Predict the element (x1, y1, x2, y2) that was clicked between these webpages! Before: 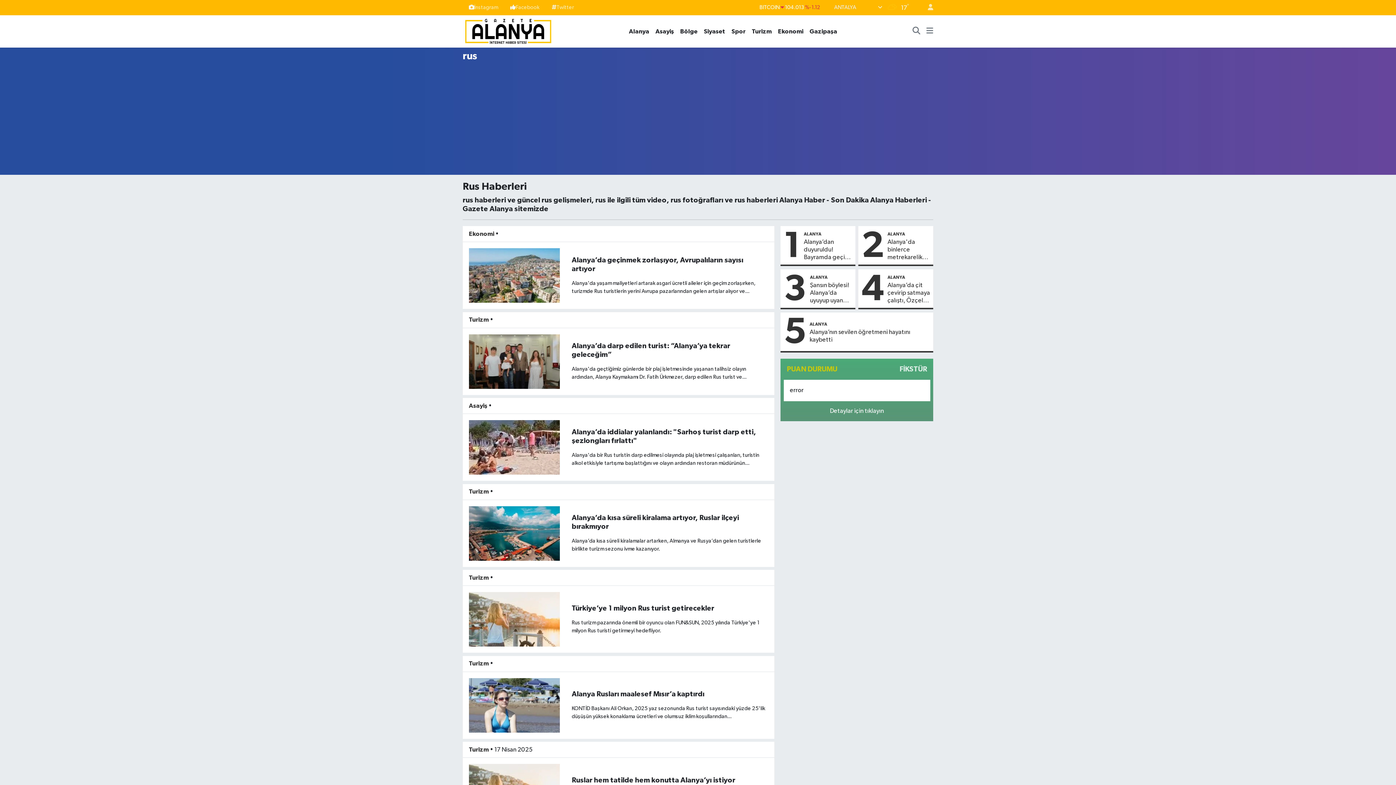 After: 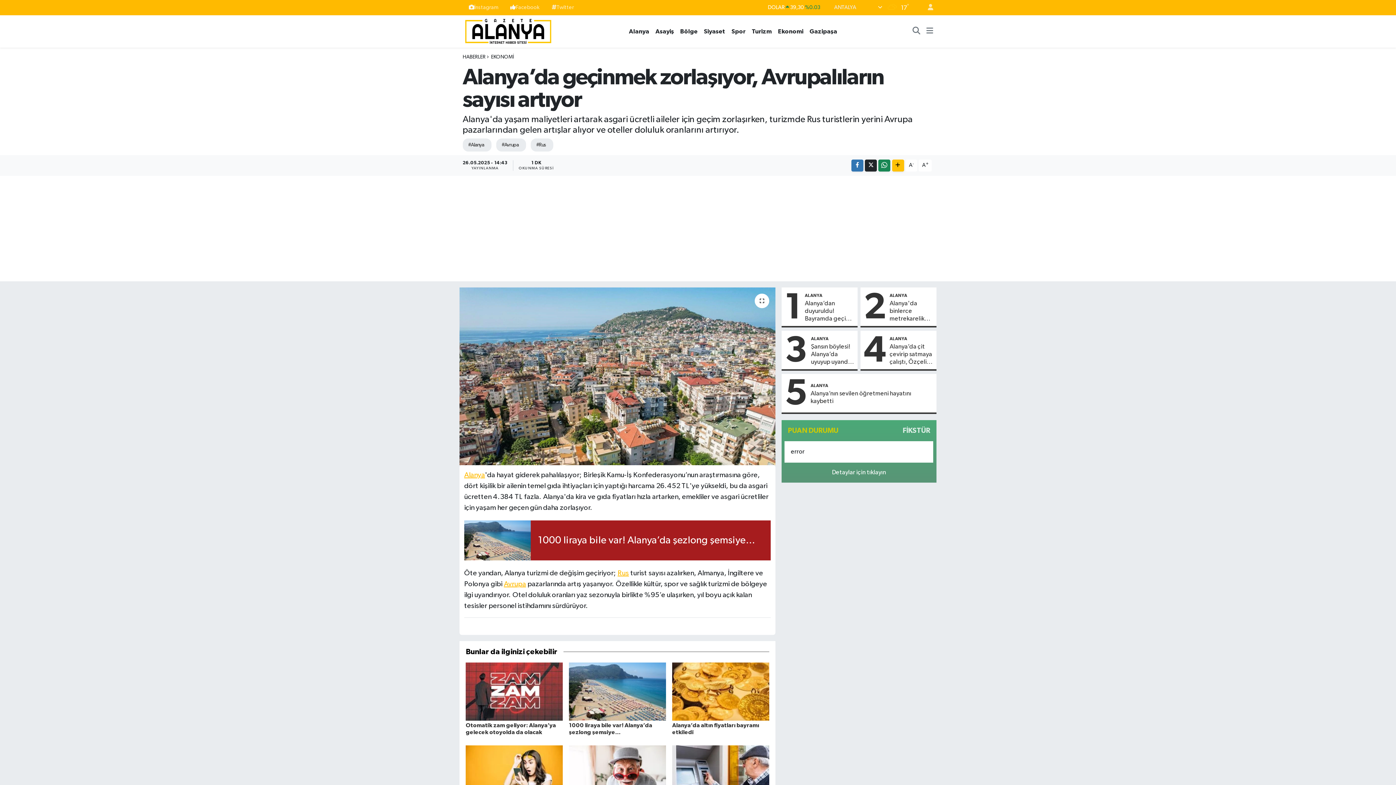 Action: bbox: (469, 272, 559, 278)